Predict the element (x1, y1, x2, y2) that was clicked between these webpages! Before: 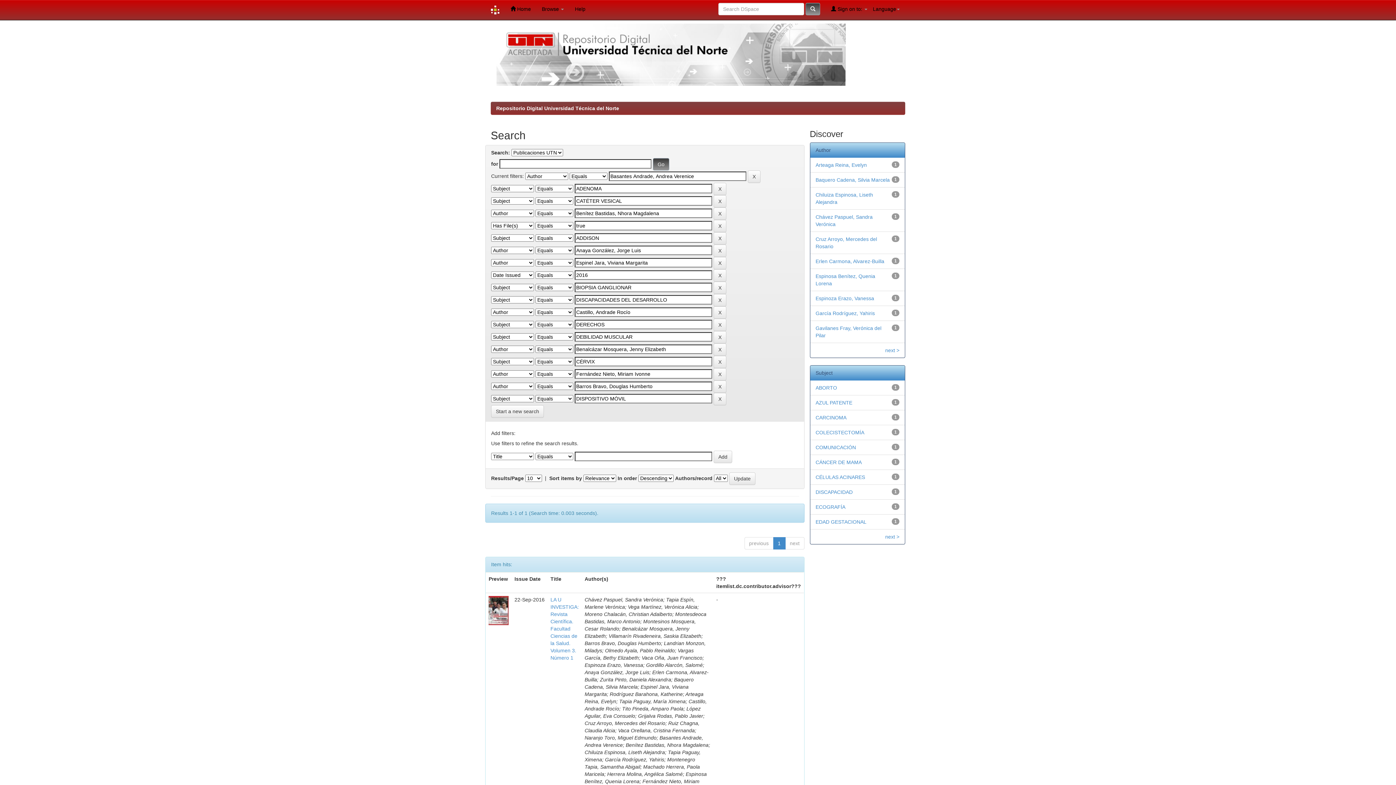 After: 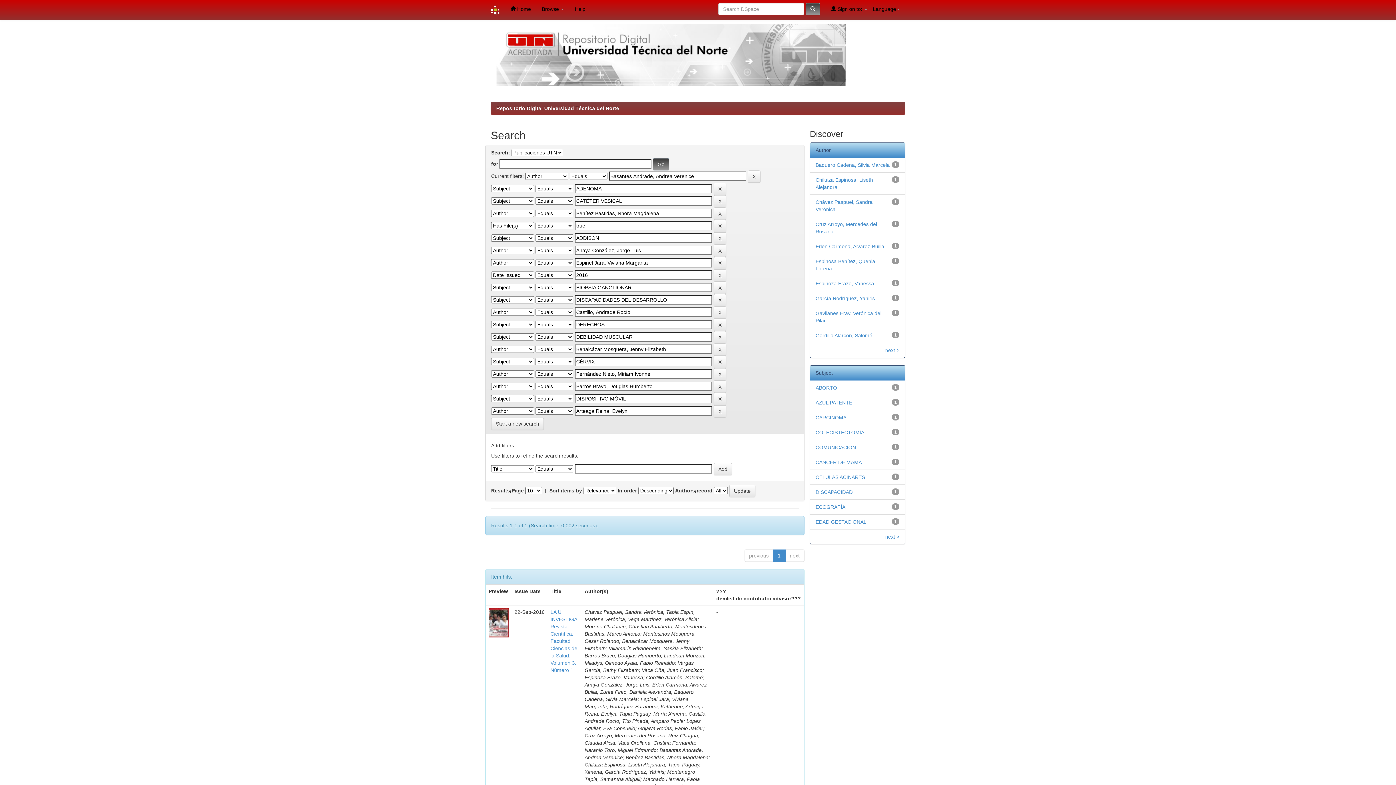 Action: bbox: (815, 162, 867, 168) label: Arteaga Reina, Evelyn